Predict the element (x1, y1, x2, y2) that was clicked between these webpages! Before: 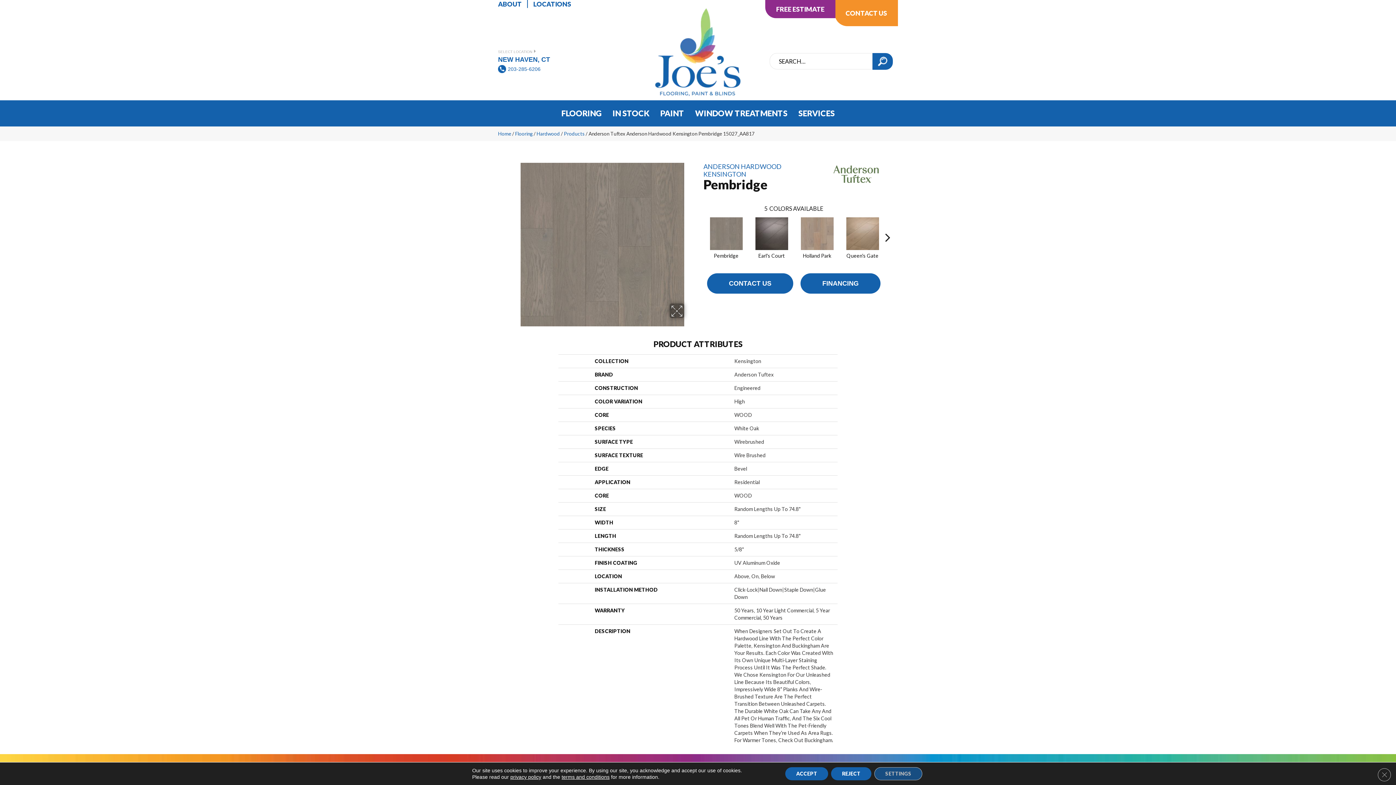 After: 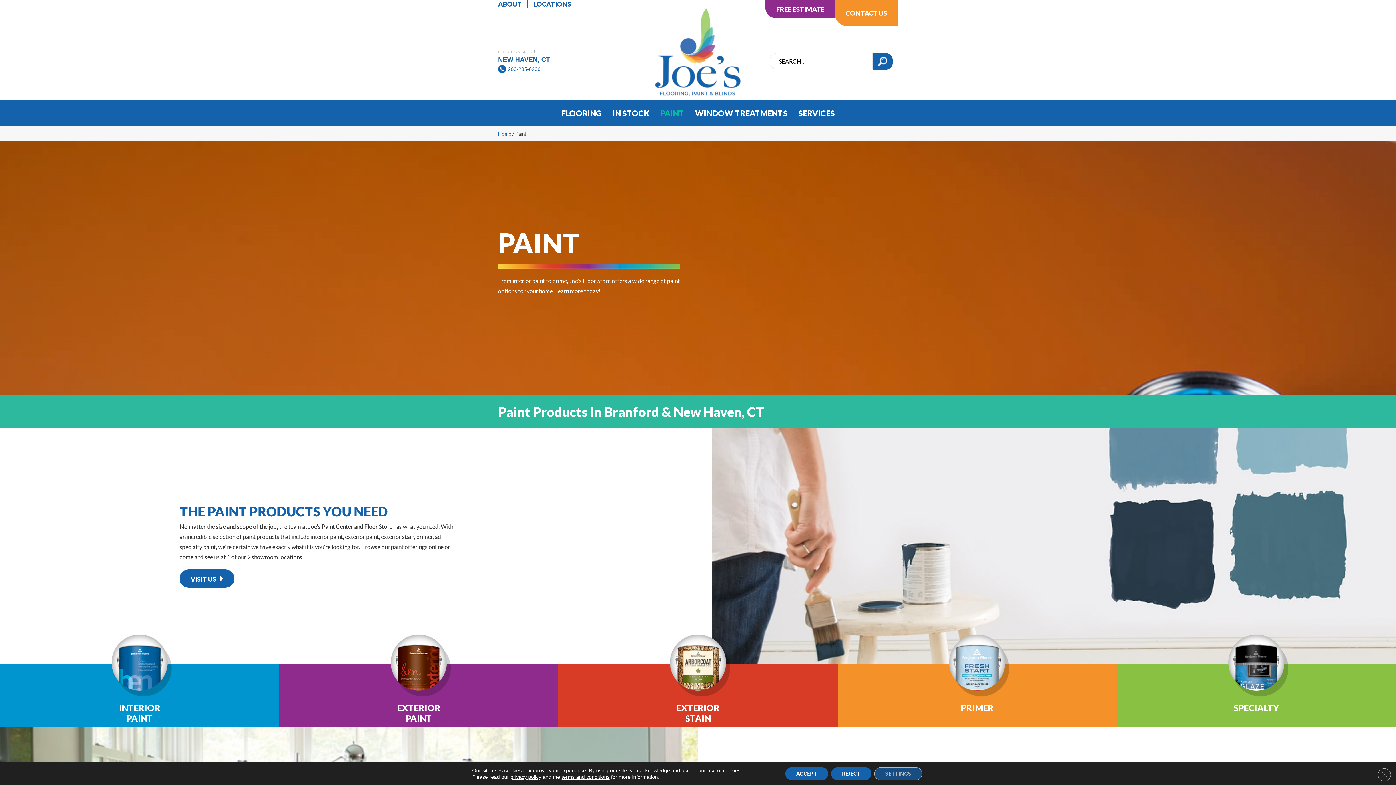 Action: bbox: (656, 105, 688, 121) label: PAINT